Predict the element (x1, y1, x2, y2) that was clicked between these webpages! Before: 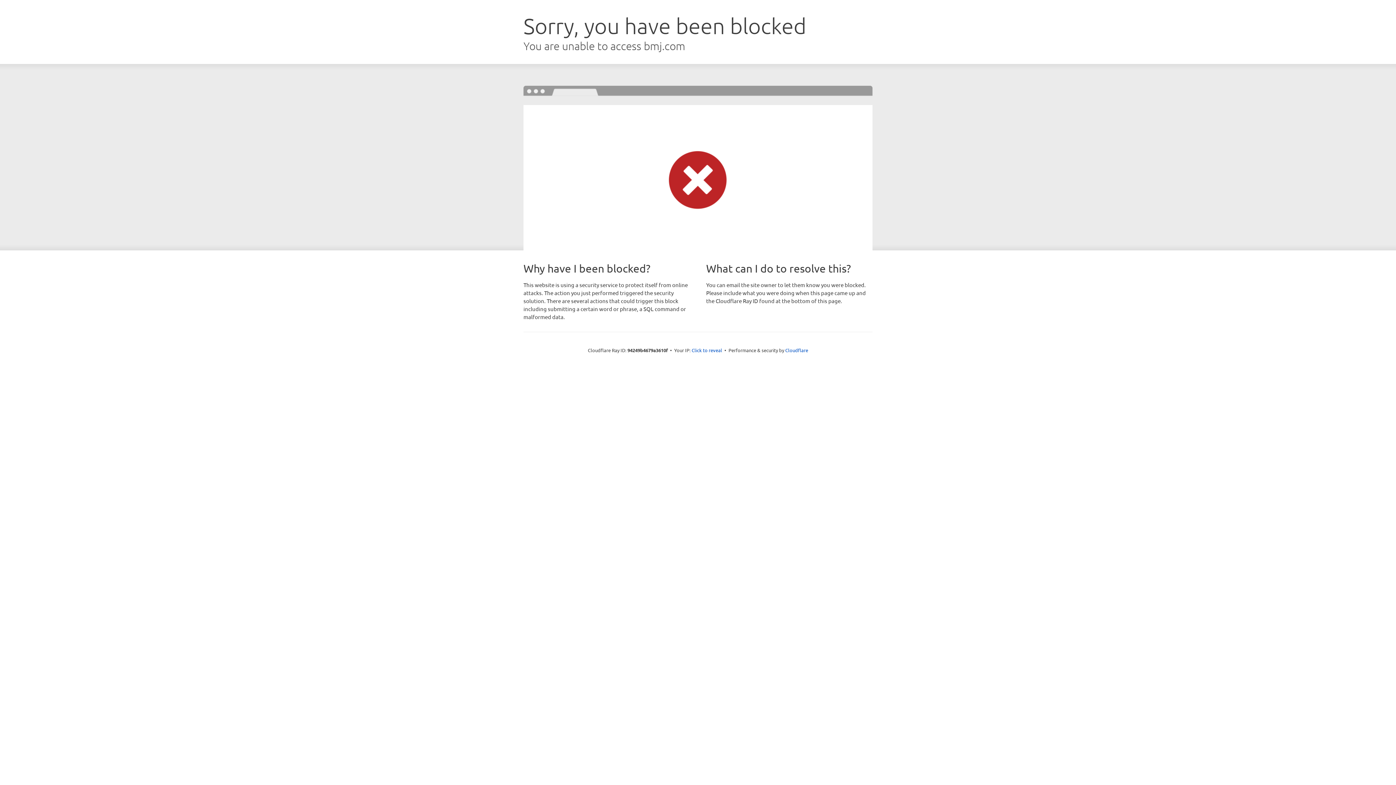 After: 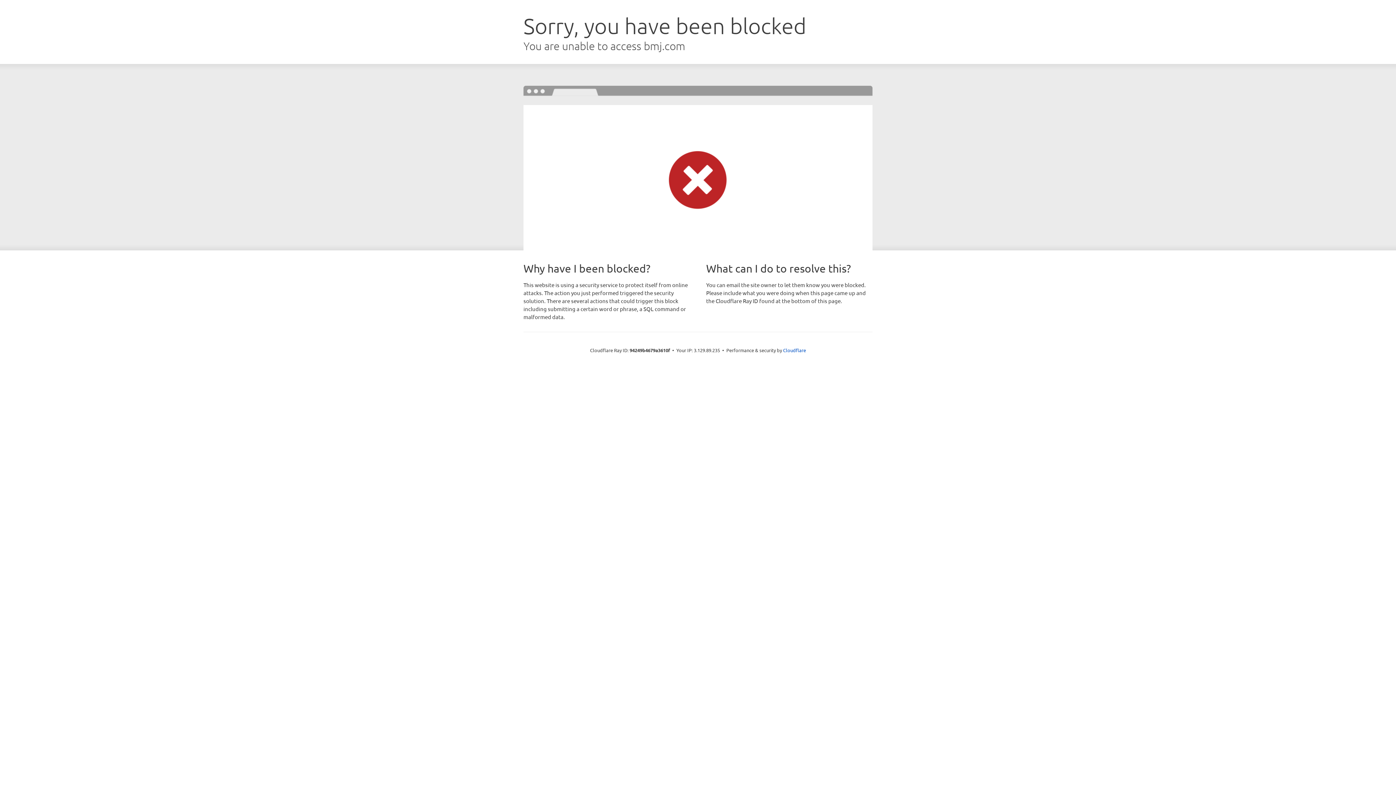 Action: label: Click to reveal bbox: (691, 346, 722, 353)